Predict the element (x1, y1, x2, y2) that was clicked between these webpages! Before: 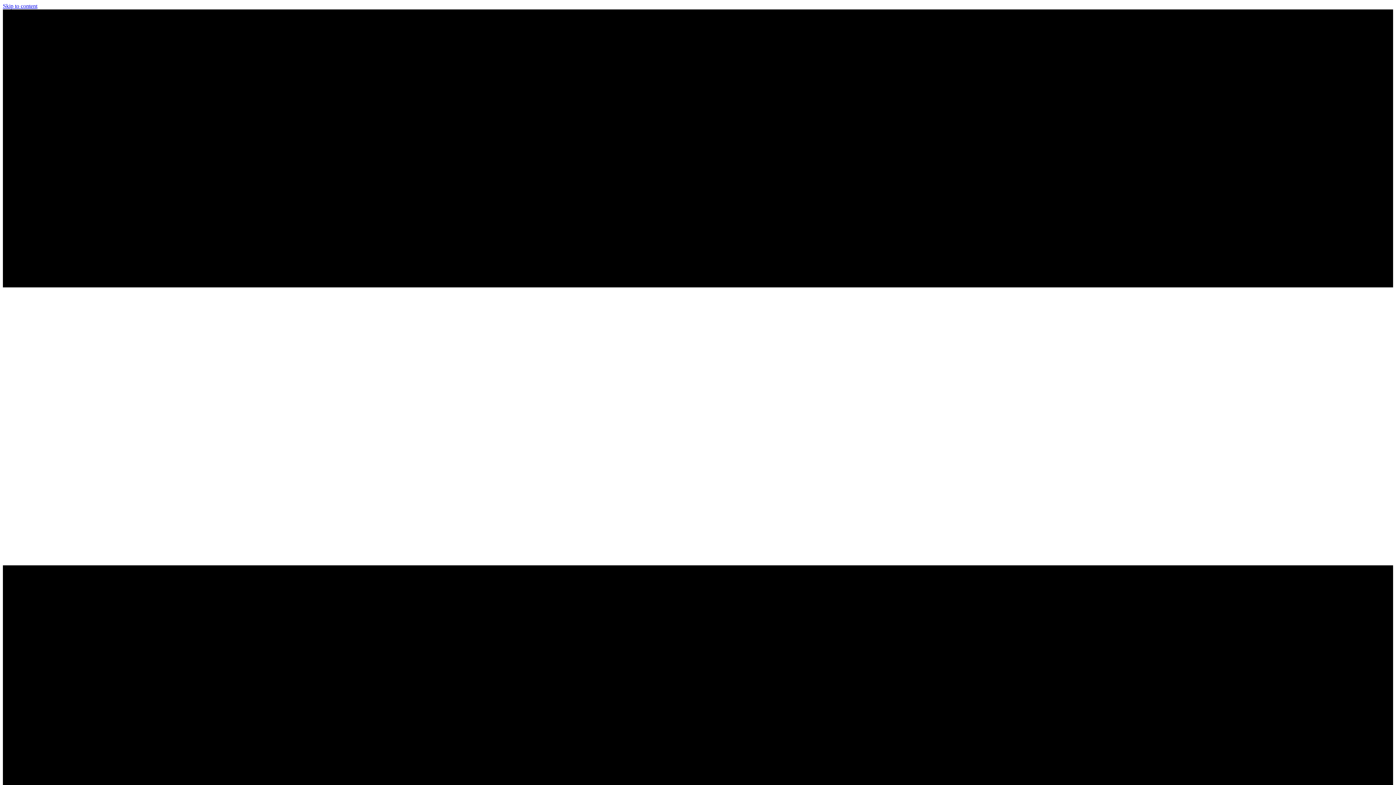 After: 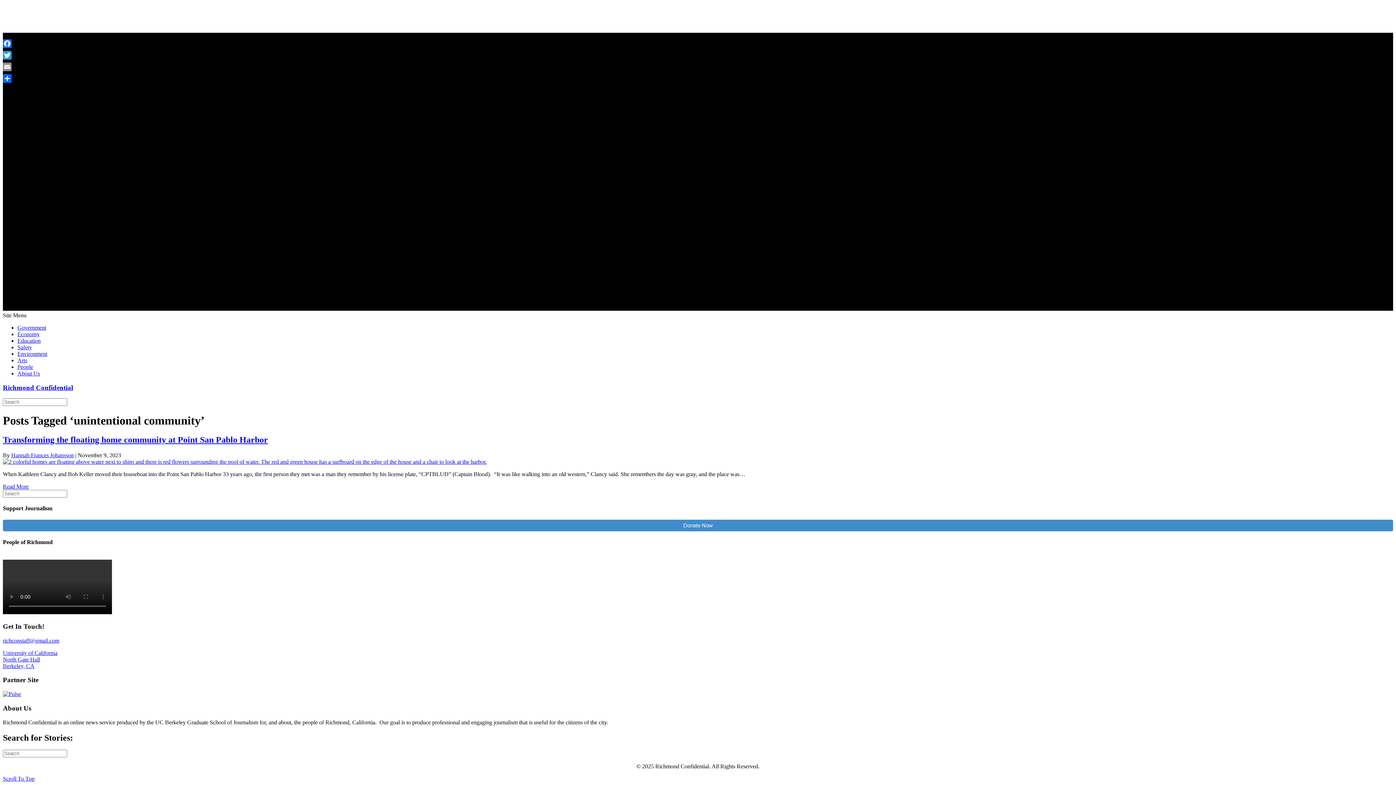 Action: label: Skip to content bbox: (2, 2, 37, 9)